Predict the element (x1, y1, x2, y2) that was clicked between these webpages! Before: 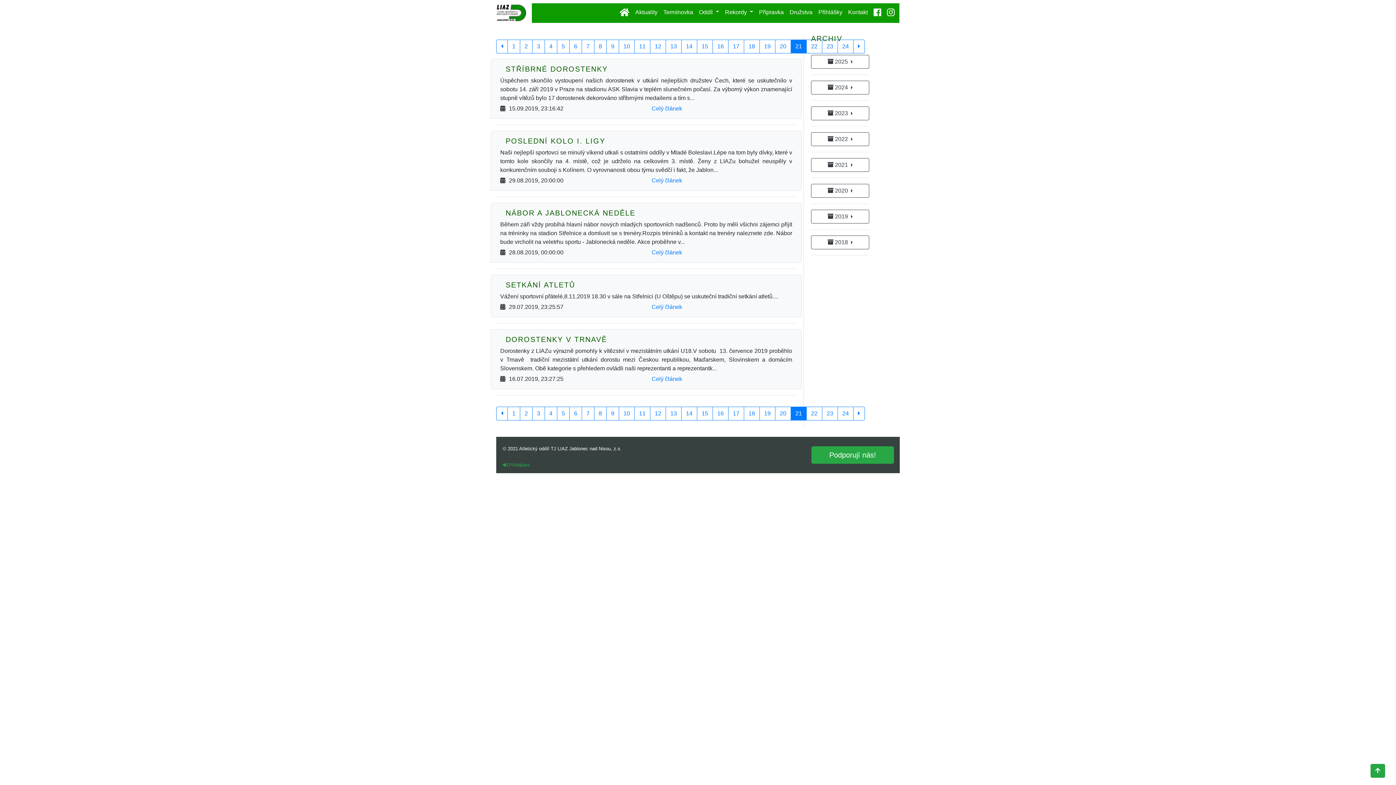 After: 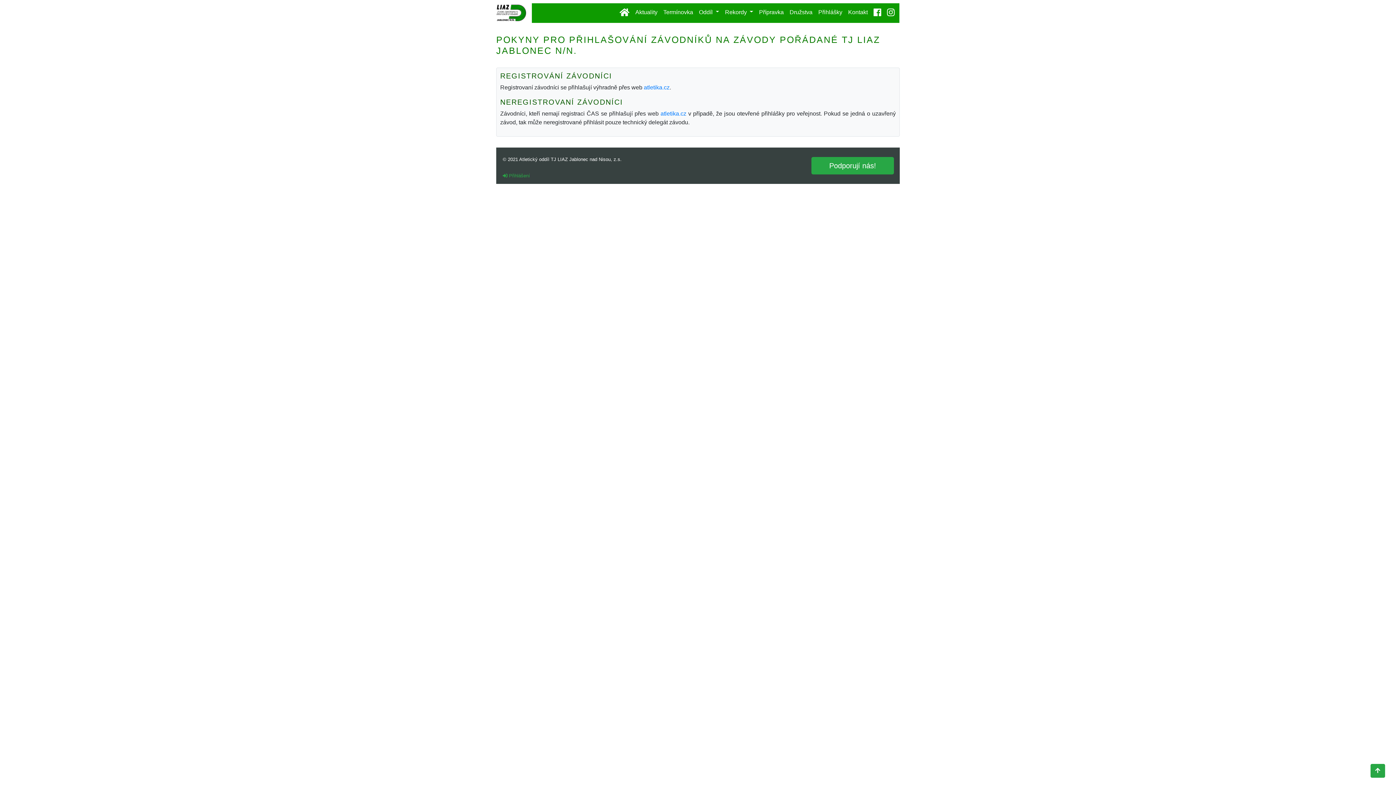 Action: label: Přihlášky bbox: (815, 4, 845, 19)